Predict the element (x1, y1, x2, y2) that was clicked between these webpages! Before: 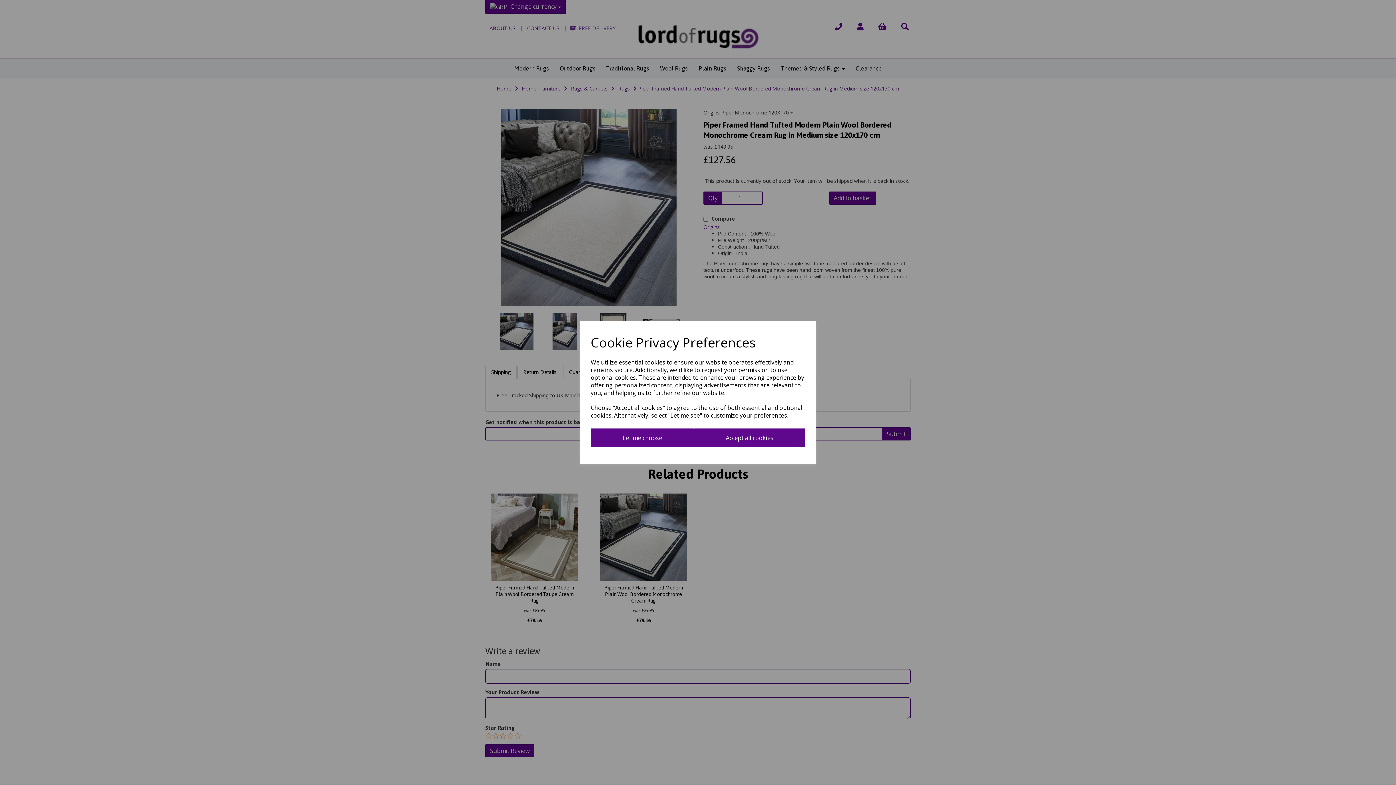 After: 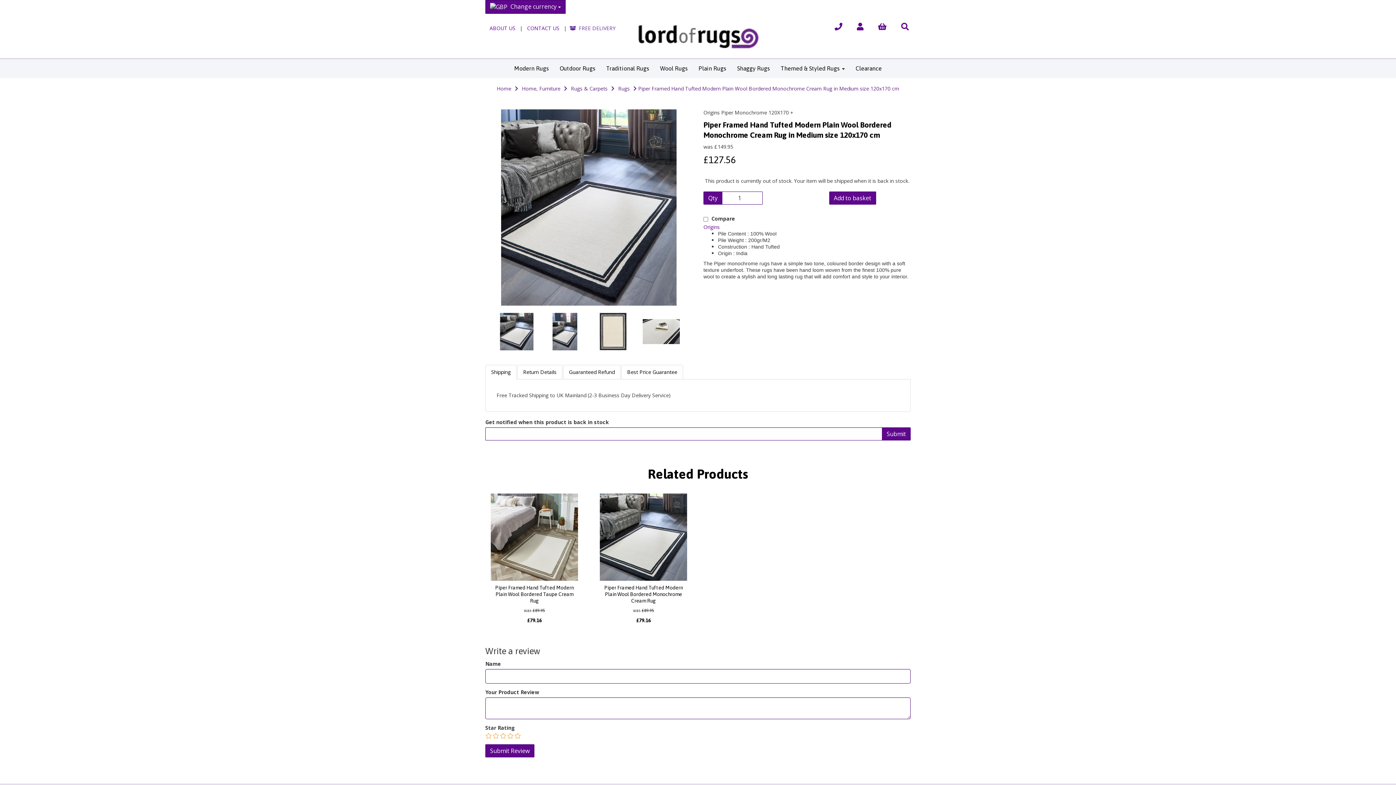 Action: label: Accept all cookies bbox: (694, 428, 805, 447)